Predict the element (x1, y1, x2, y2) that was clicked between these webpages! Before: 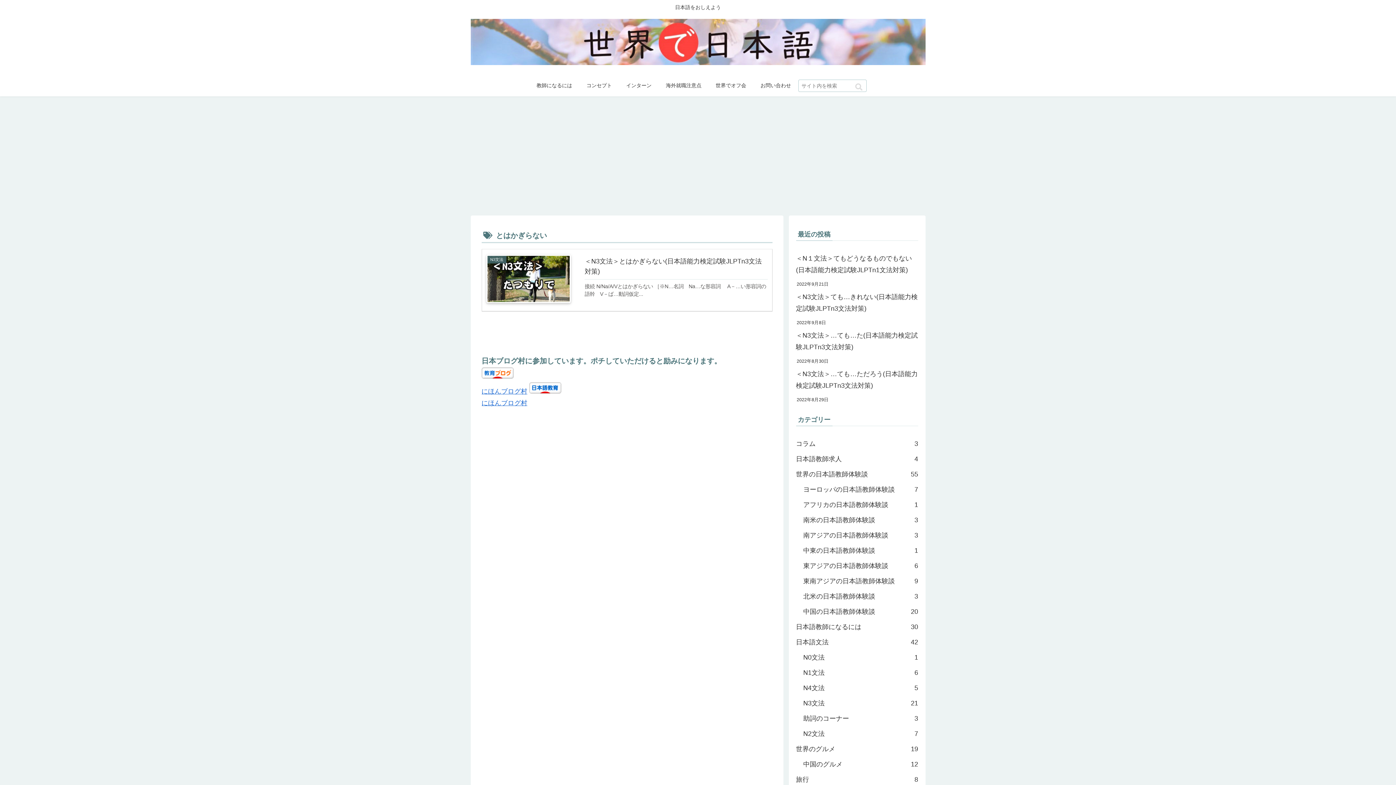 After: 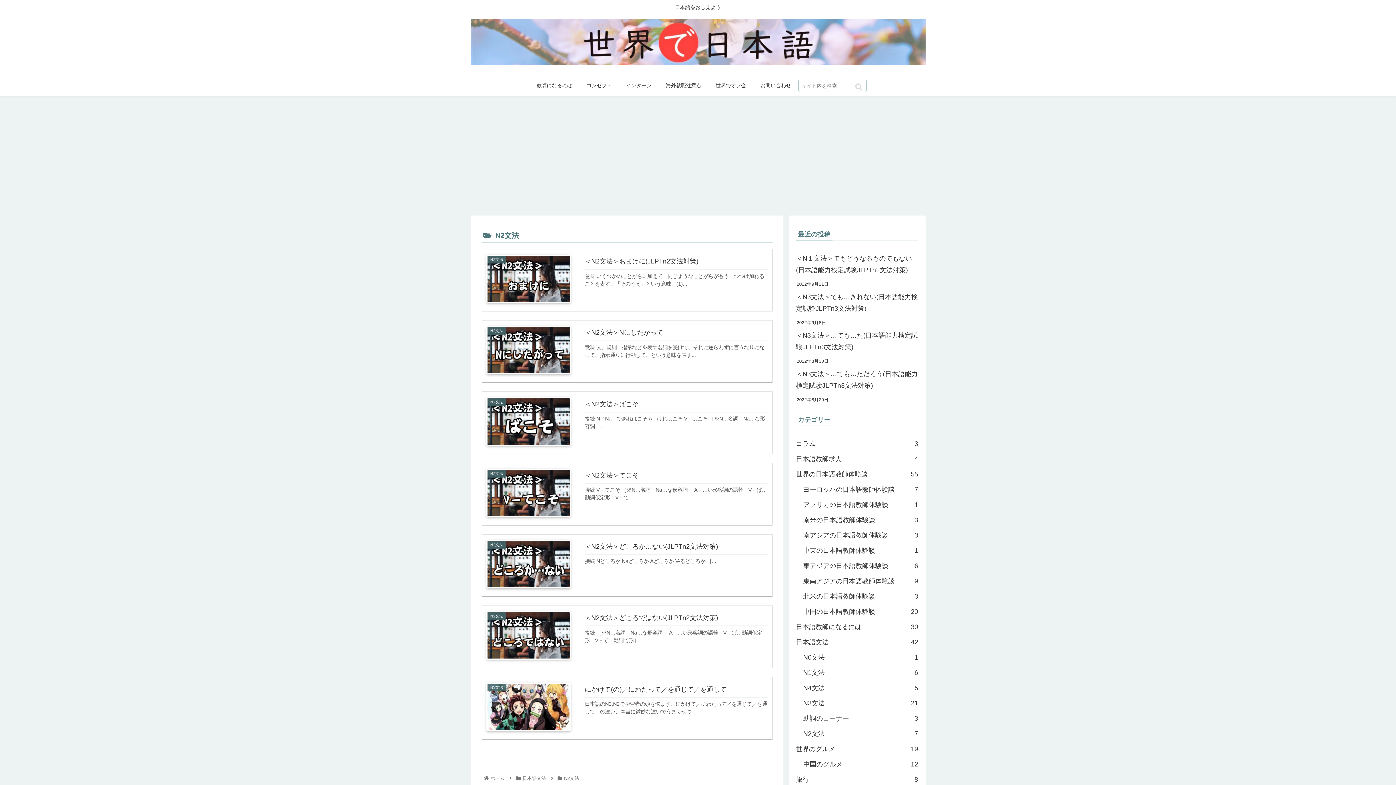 Action: label: N2文法
7 bbox: (803, 726, 918, 741)